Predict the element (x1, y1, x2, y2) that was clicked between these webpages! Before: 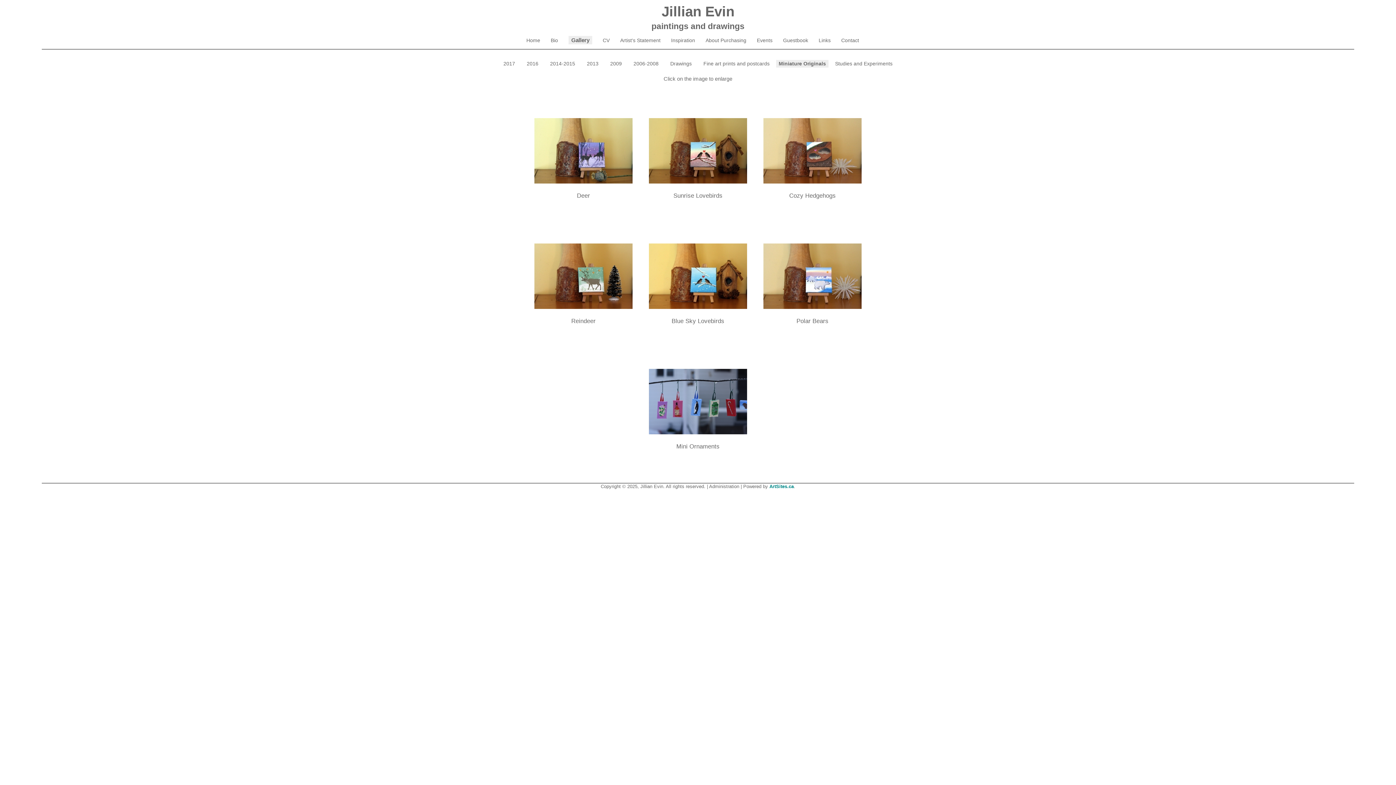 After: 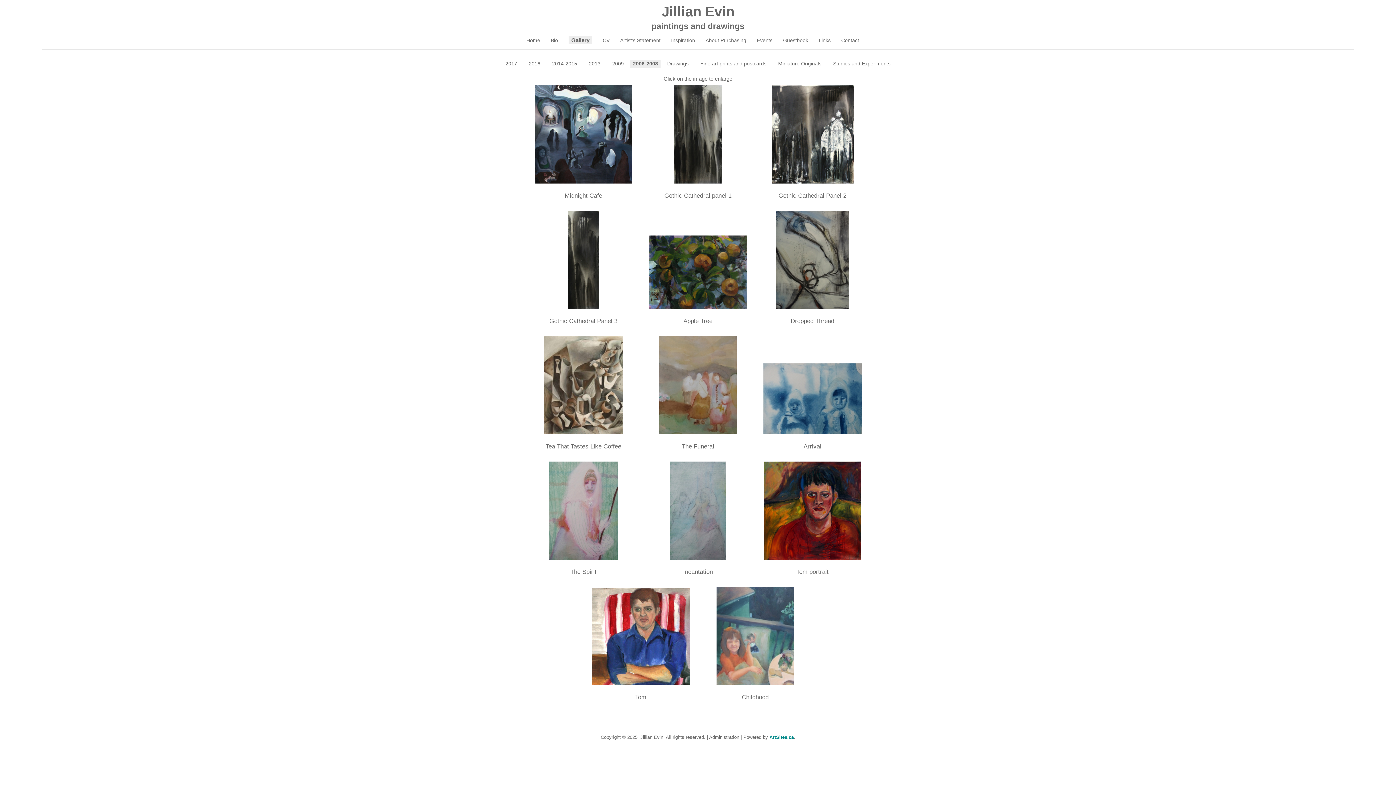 Action: bbox: (633, 60, 658, 66) label: 2006-2008